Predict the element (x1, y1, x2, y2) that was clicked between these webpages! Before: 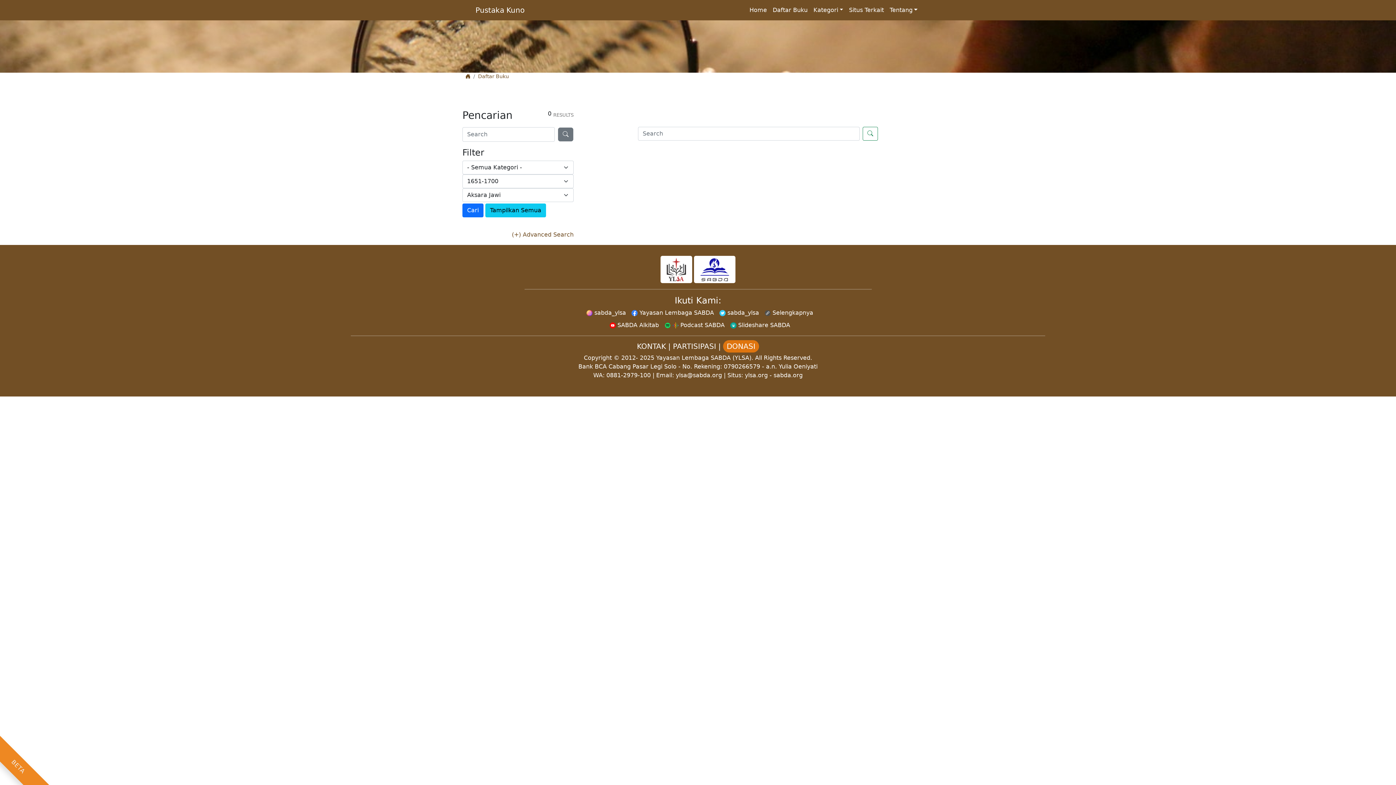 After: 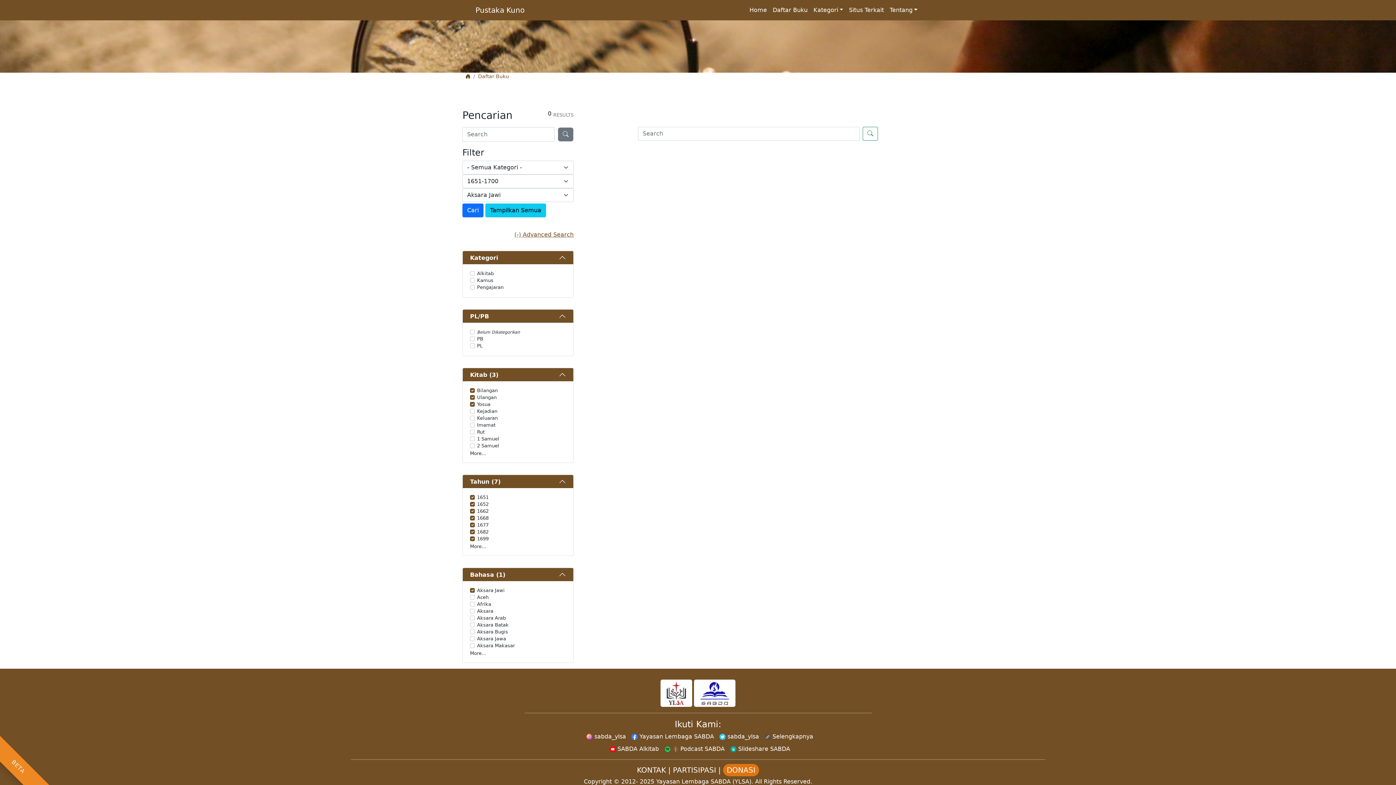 Action: bbox: (512, 231, 573, 238) label: (+) Advanced Search